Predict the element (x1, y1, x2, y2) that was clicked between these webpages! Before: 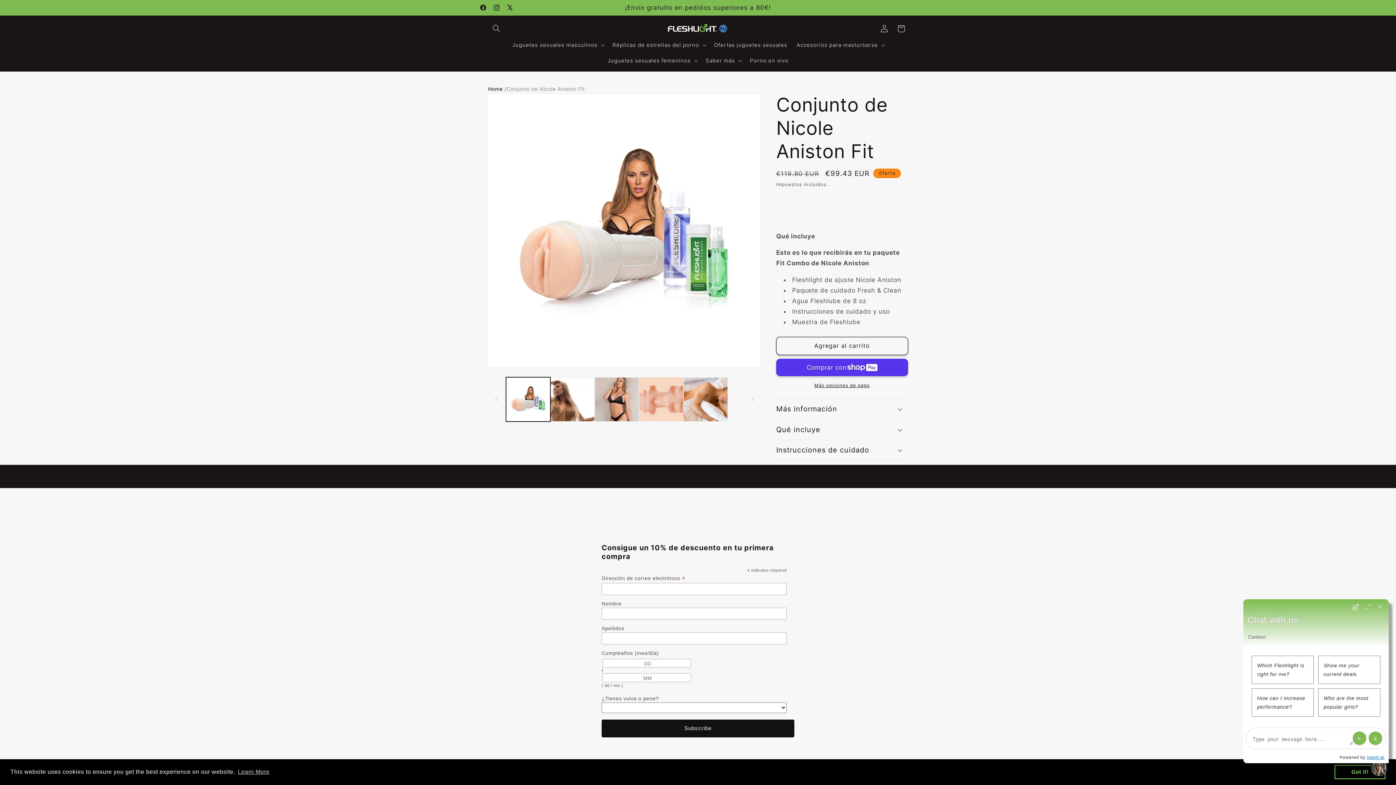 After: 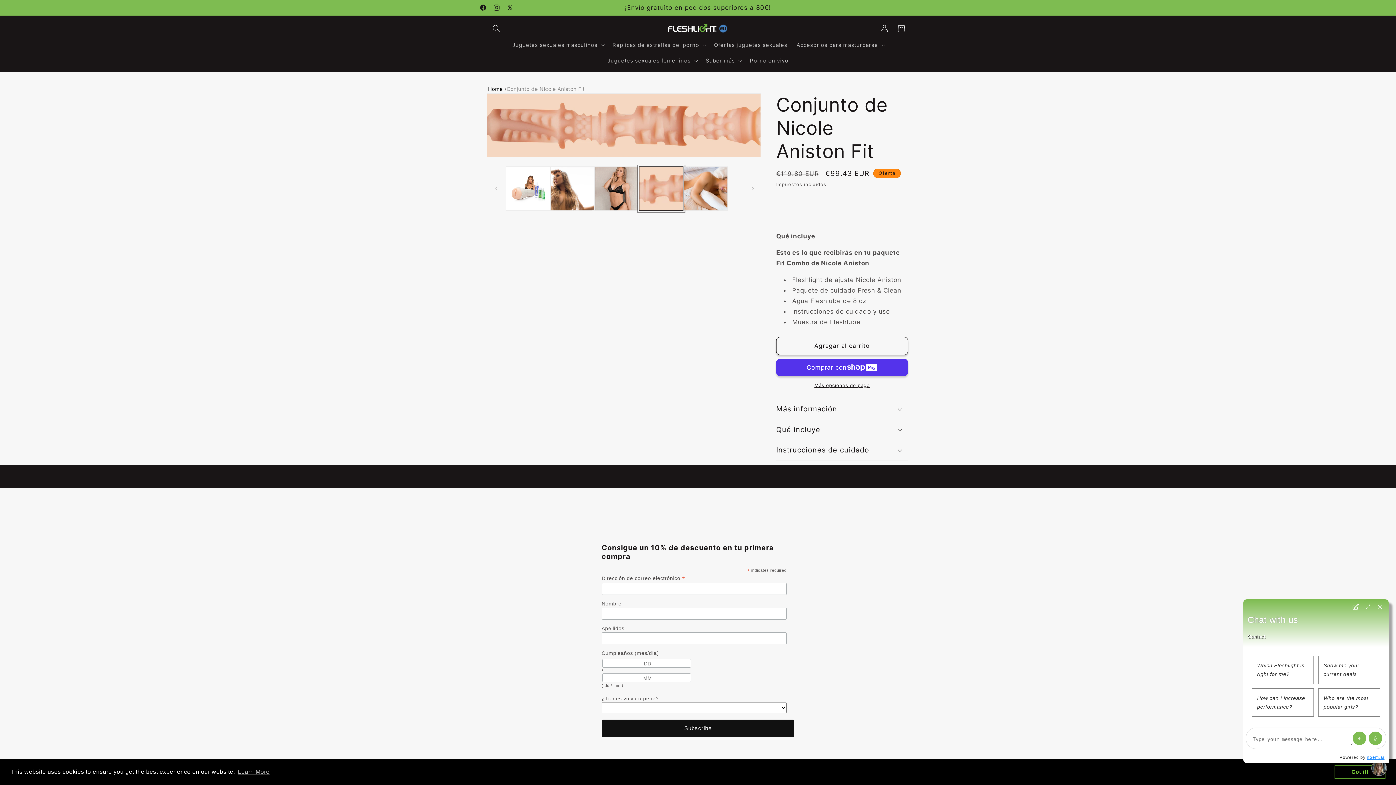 Action: label: Cargar la imagen 4 en la vista de la galería bbox: (639, 377, 683, 421)